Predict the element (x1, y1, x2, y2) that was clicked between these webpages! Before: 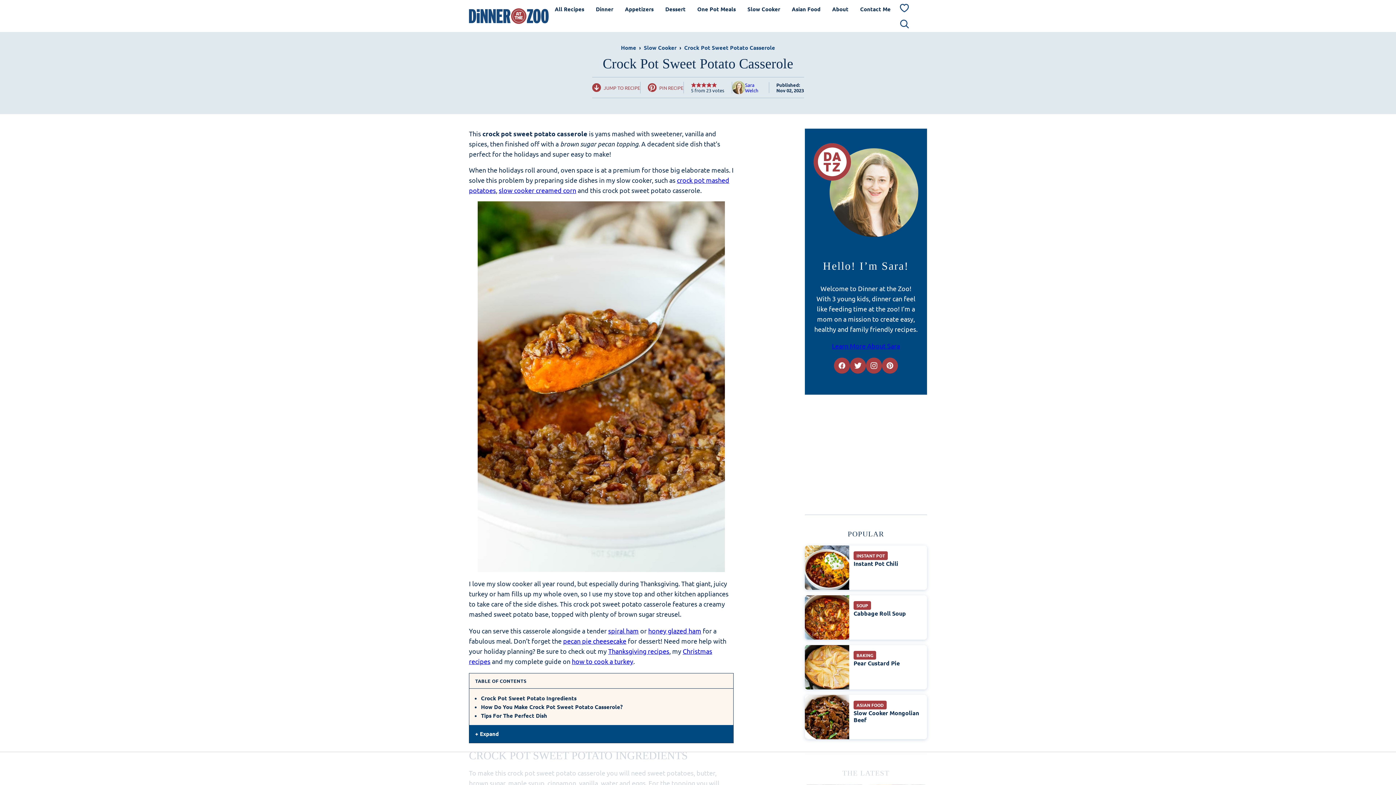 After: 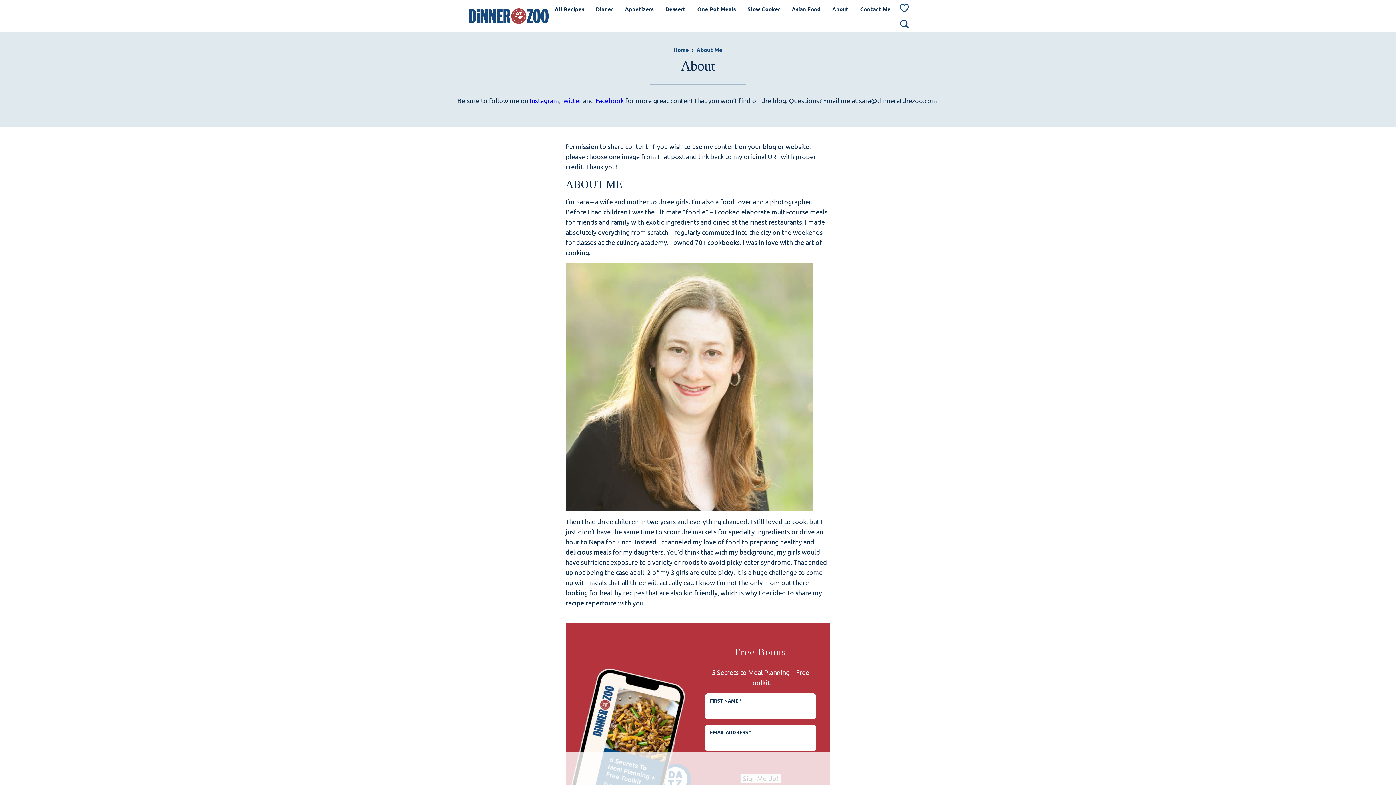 Action: bbox: (745, 82, 758, 93) label: Sara Welch